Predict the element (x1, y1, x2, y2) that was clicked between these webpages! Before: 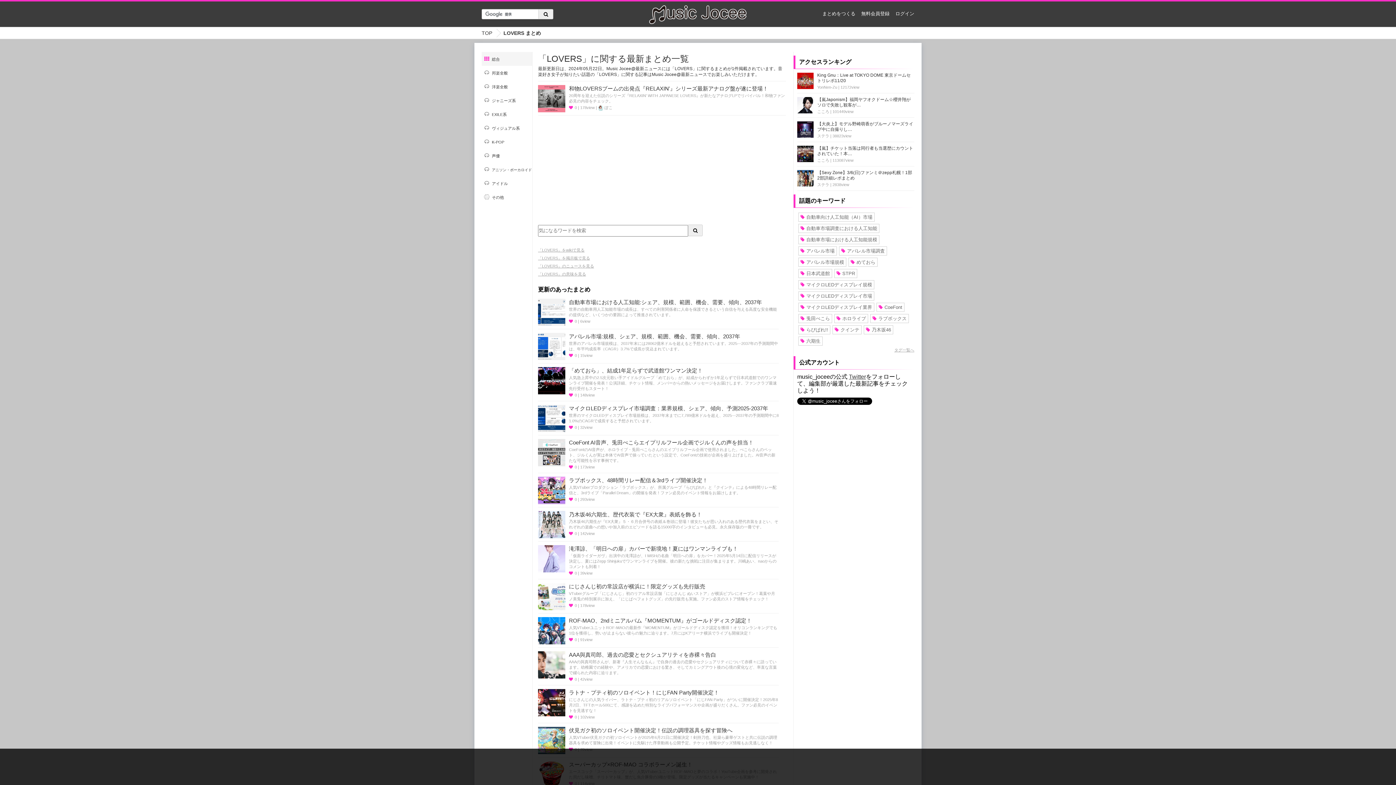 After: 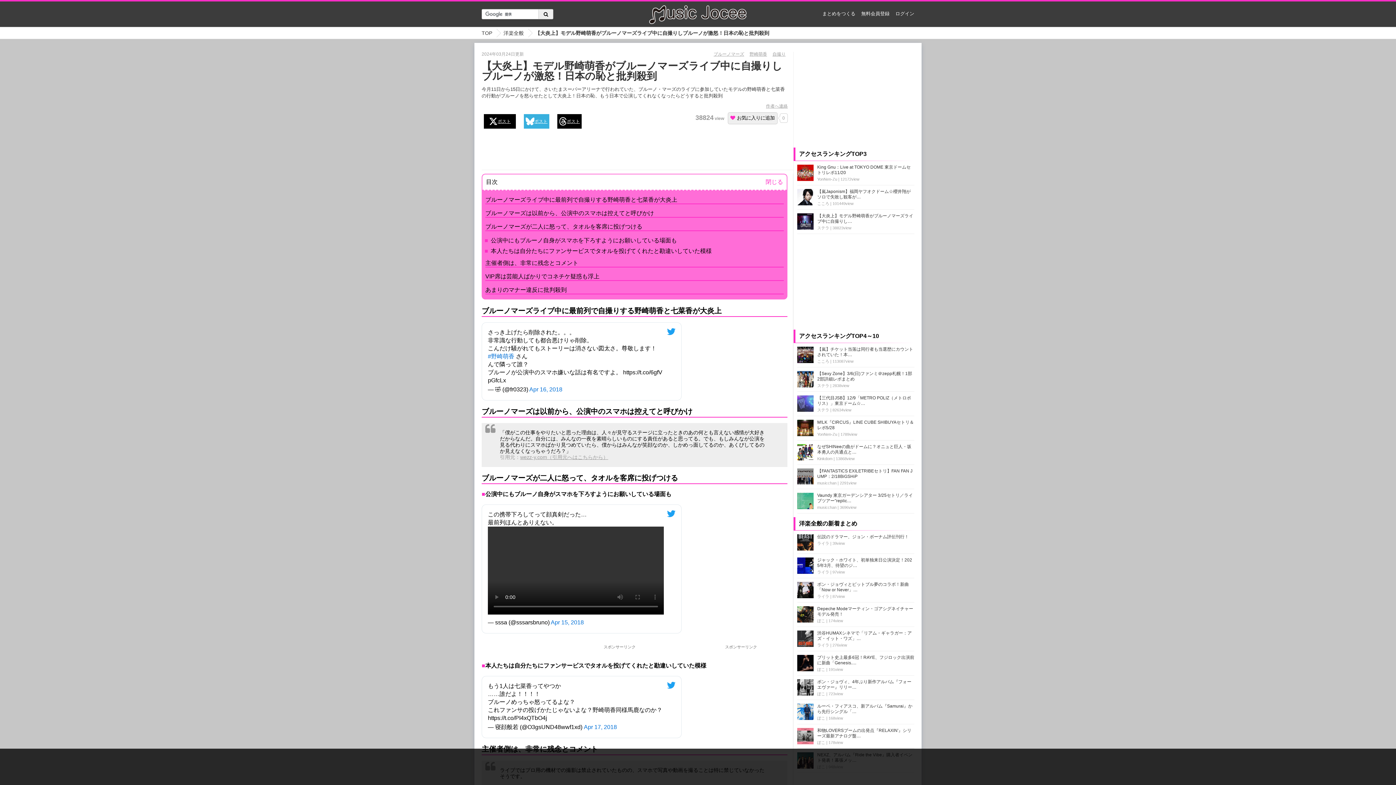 Action: bbox: (797, 121, 813, 138)